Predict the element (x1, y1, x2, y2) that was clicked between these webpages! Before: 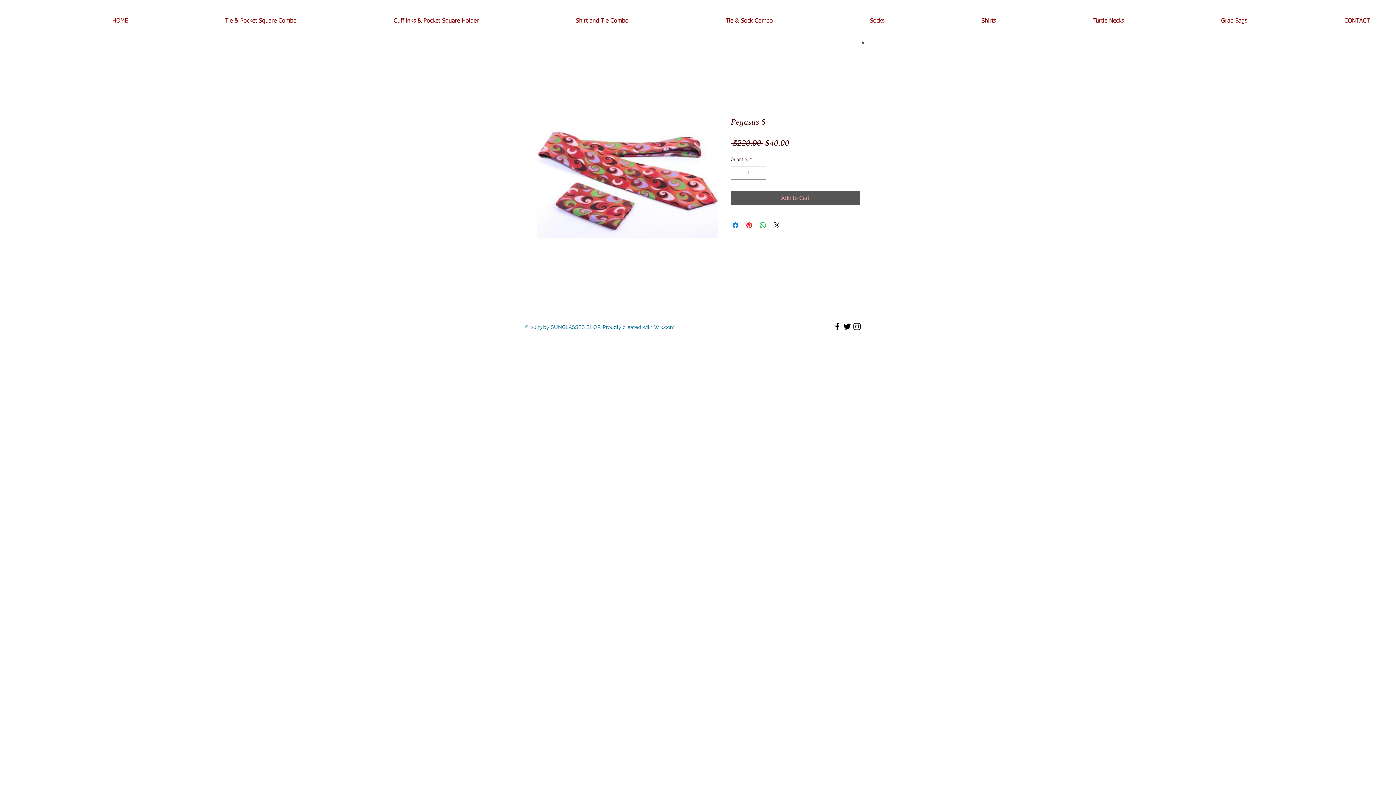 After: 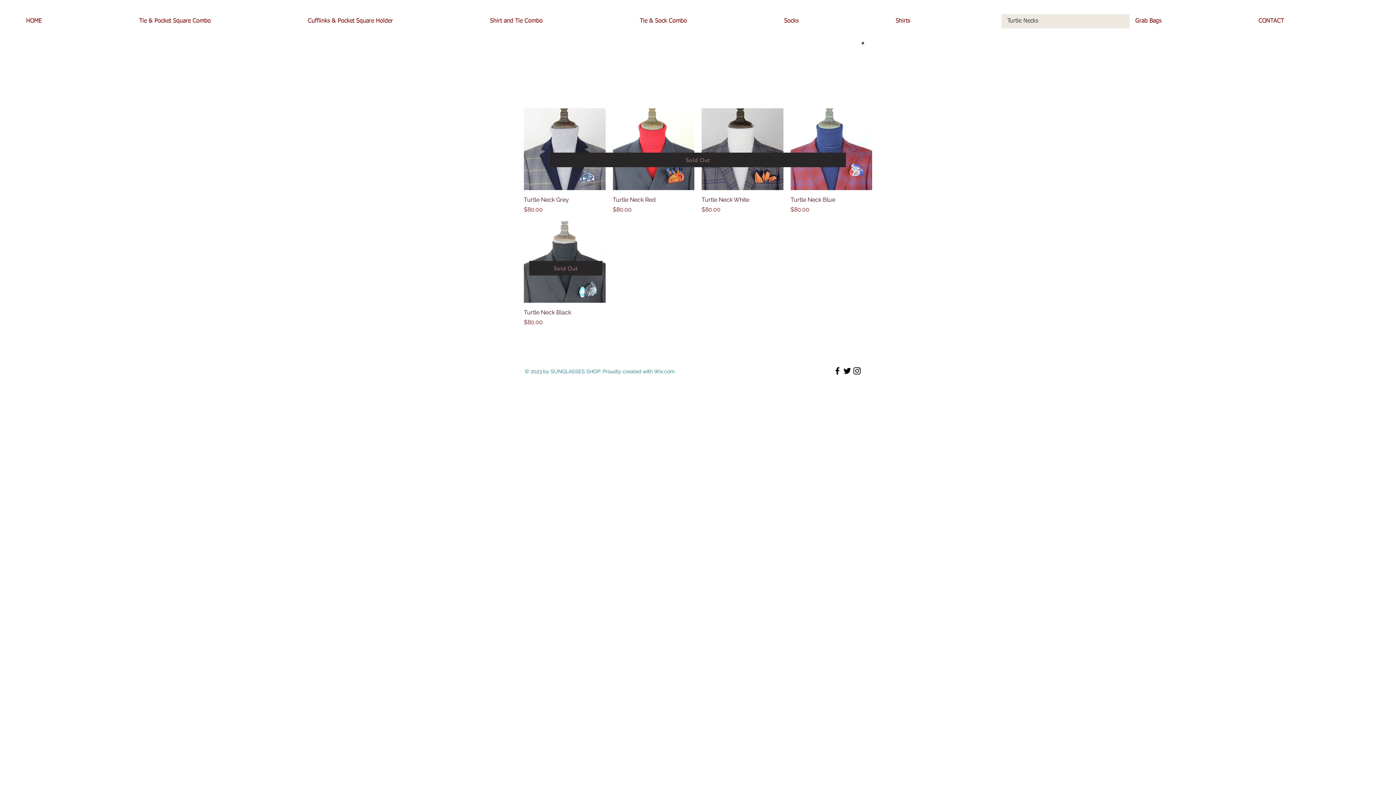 Action: bbox: (1001, 14, 1129, 28) label: Turtle Necks